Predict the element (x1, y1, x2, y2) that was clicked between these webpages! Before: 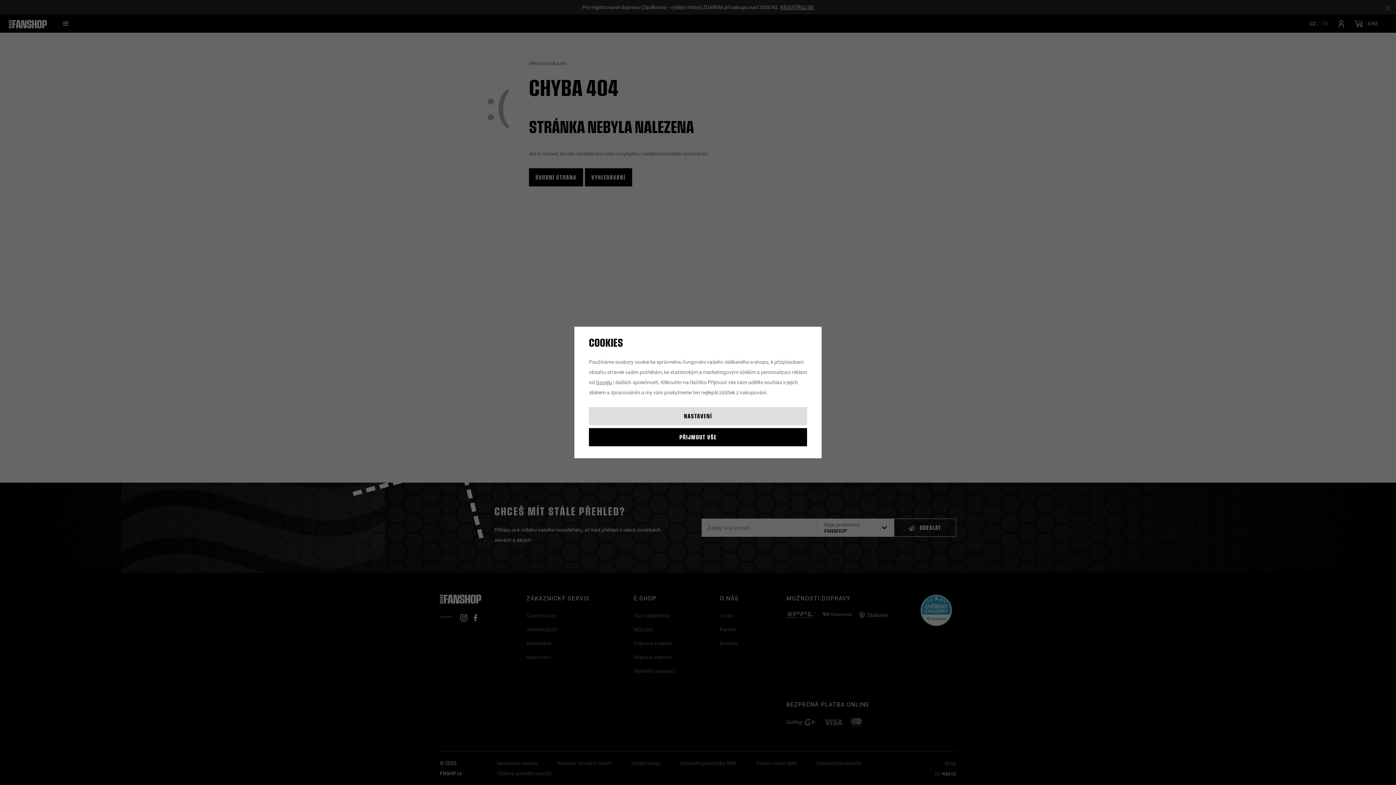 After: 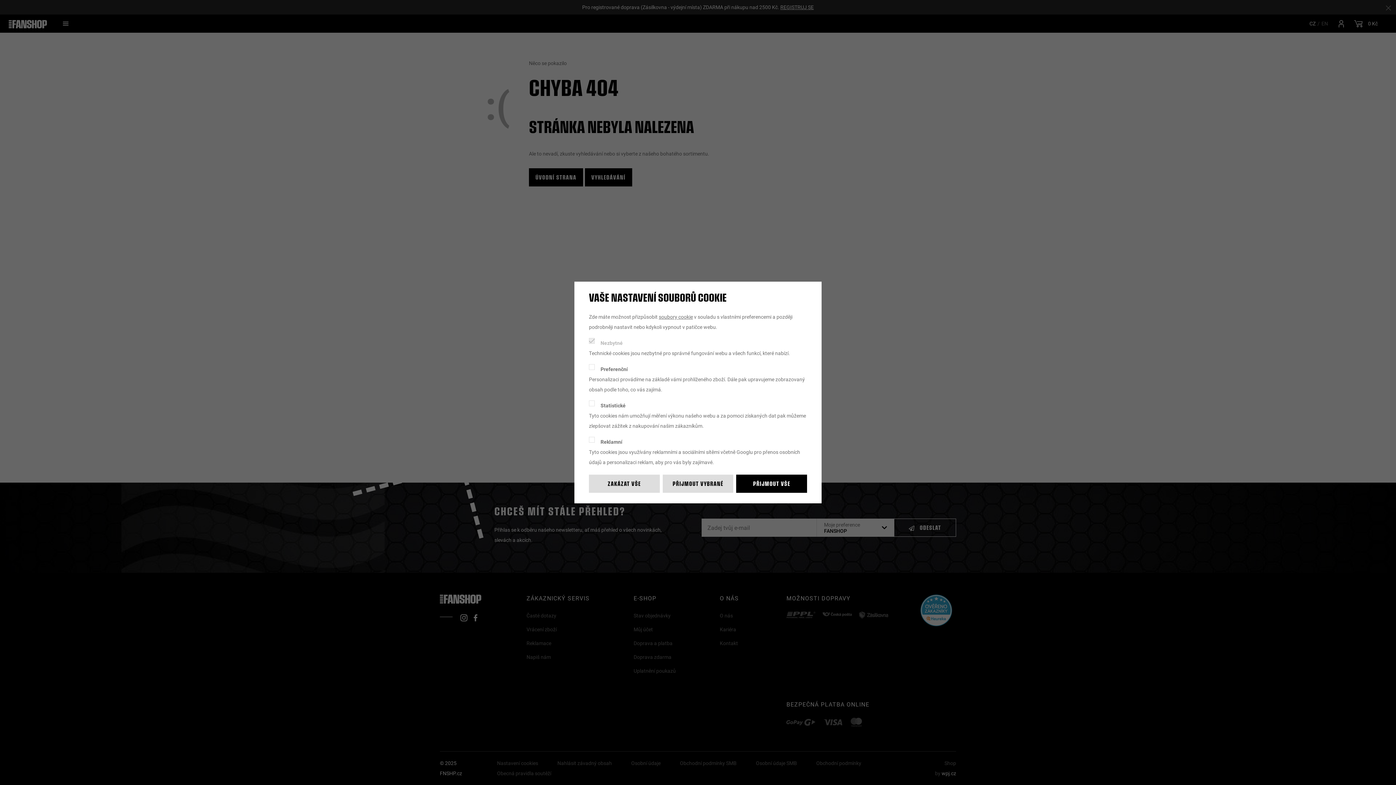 Action: label: NASTAVENÍ bbox: (589, 407, 807, 425)